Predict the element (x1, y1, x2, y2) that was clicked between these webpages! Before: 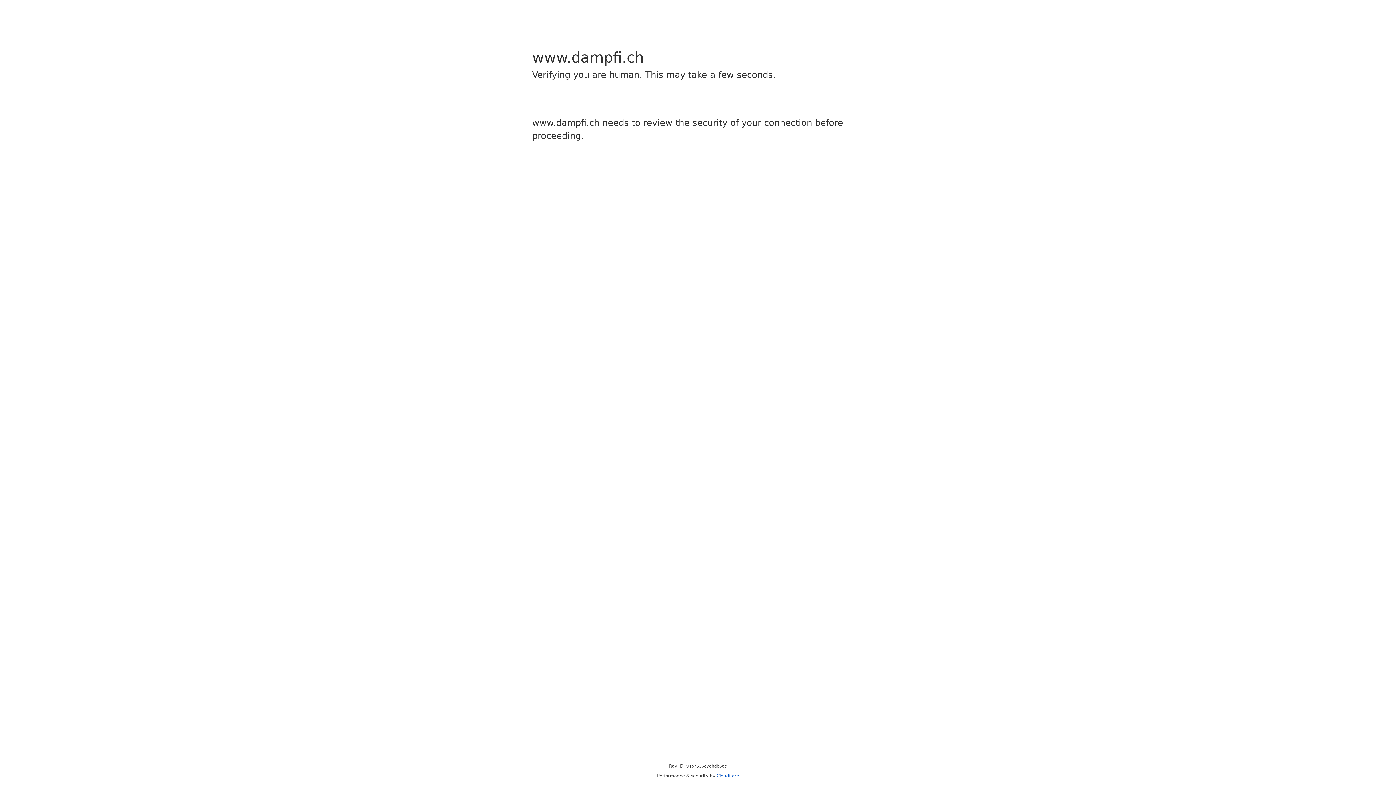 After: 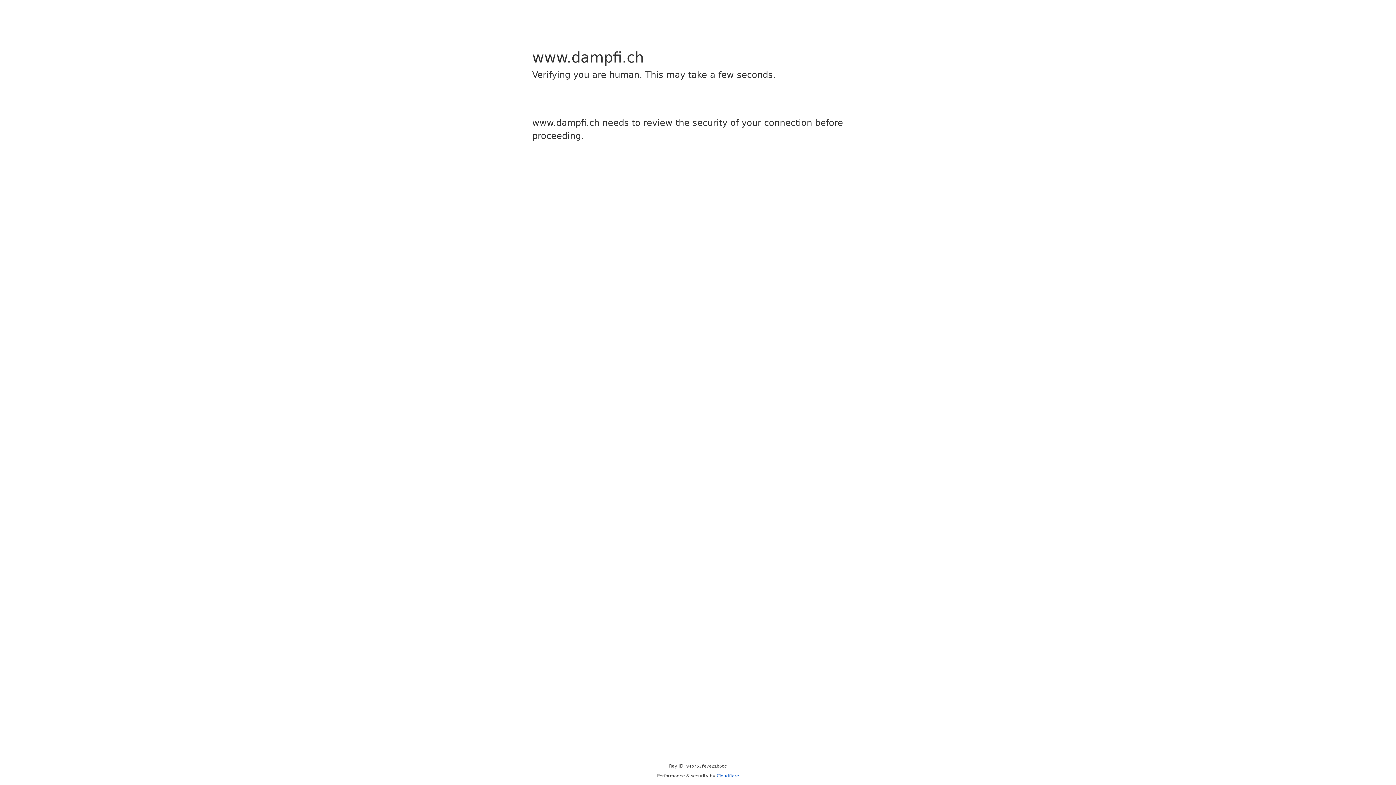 Action: label: Cloudflare bbox: (716, 773, 739, 778)